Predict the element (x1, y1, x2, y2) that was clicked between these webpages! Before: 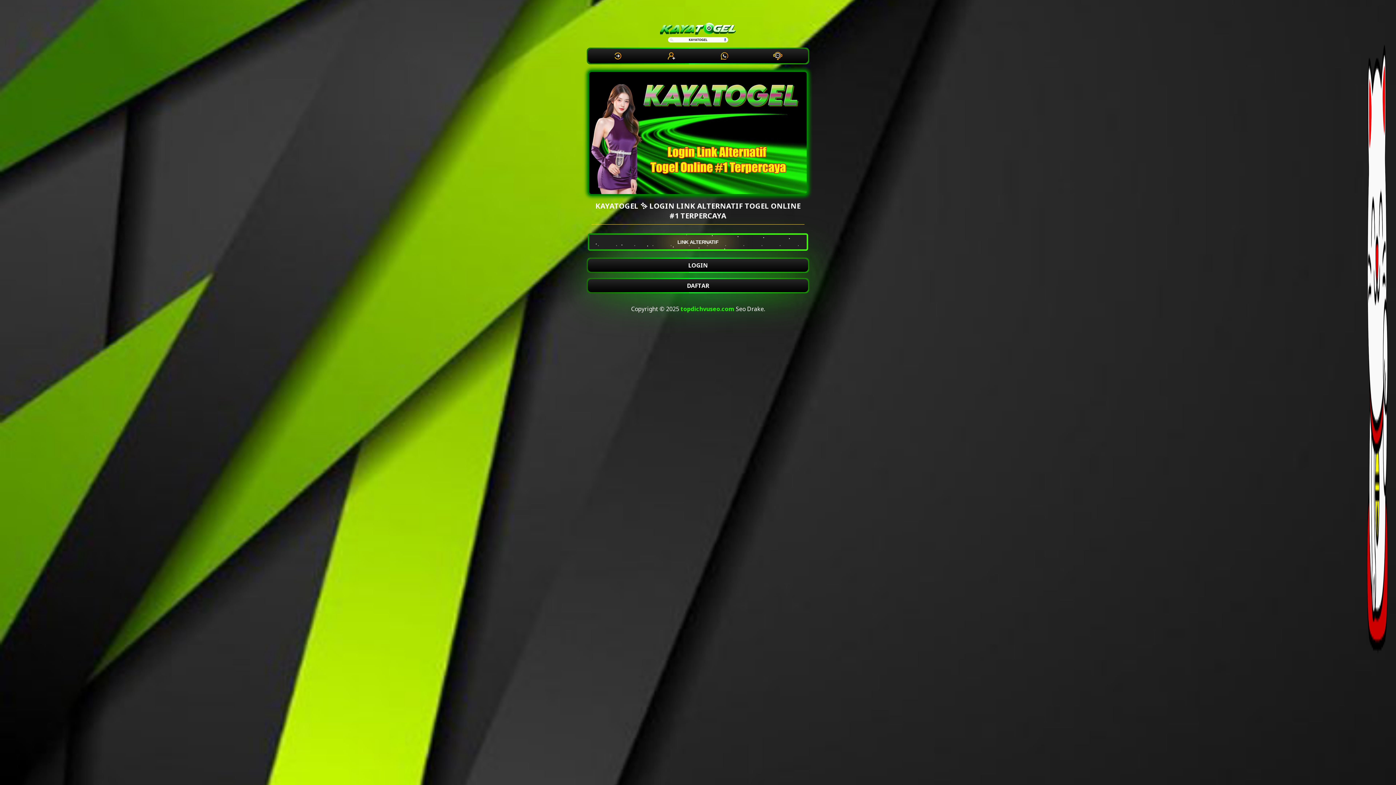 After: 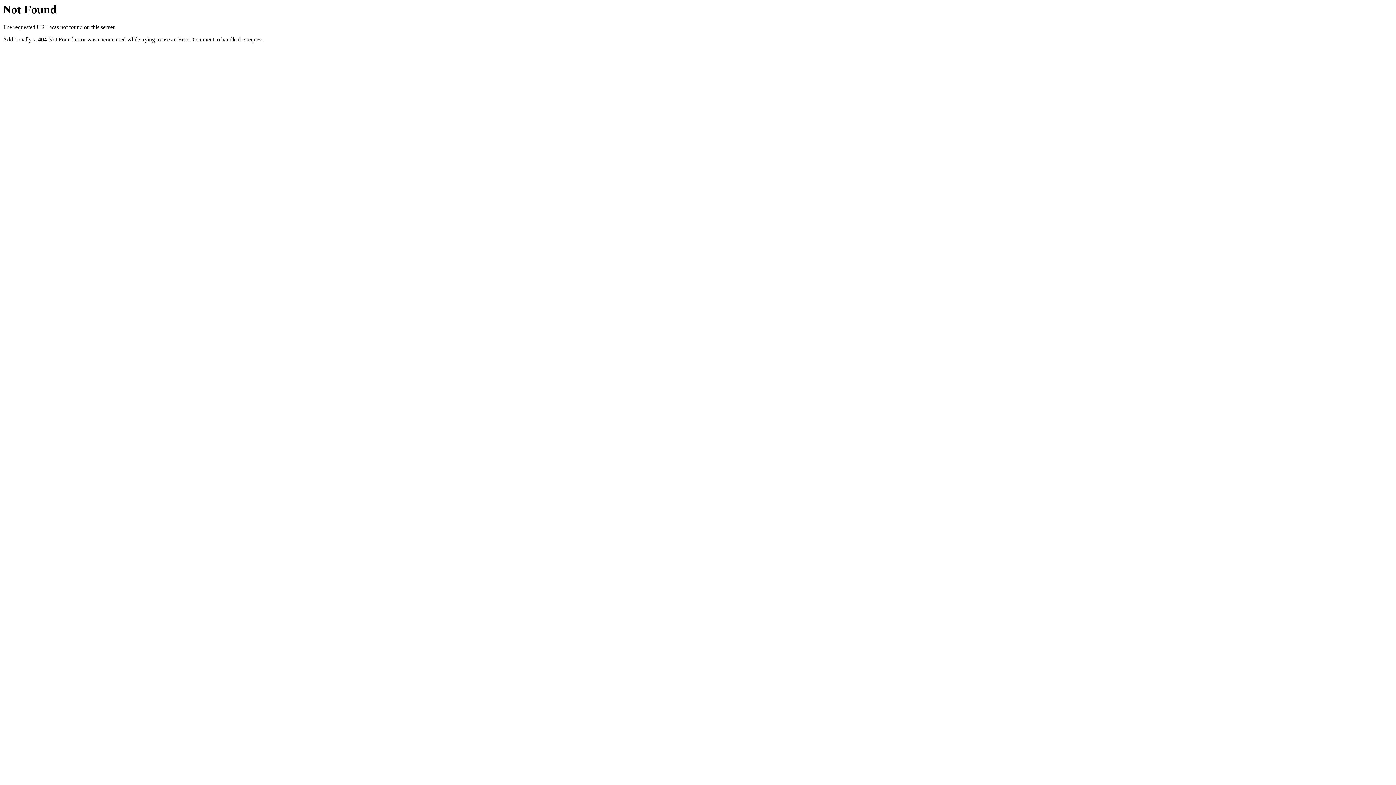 Action: bbox: (717, 48, 732, 63)